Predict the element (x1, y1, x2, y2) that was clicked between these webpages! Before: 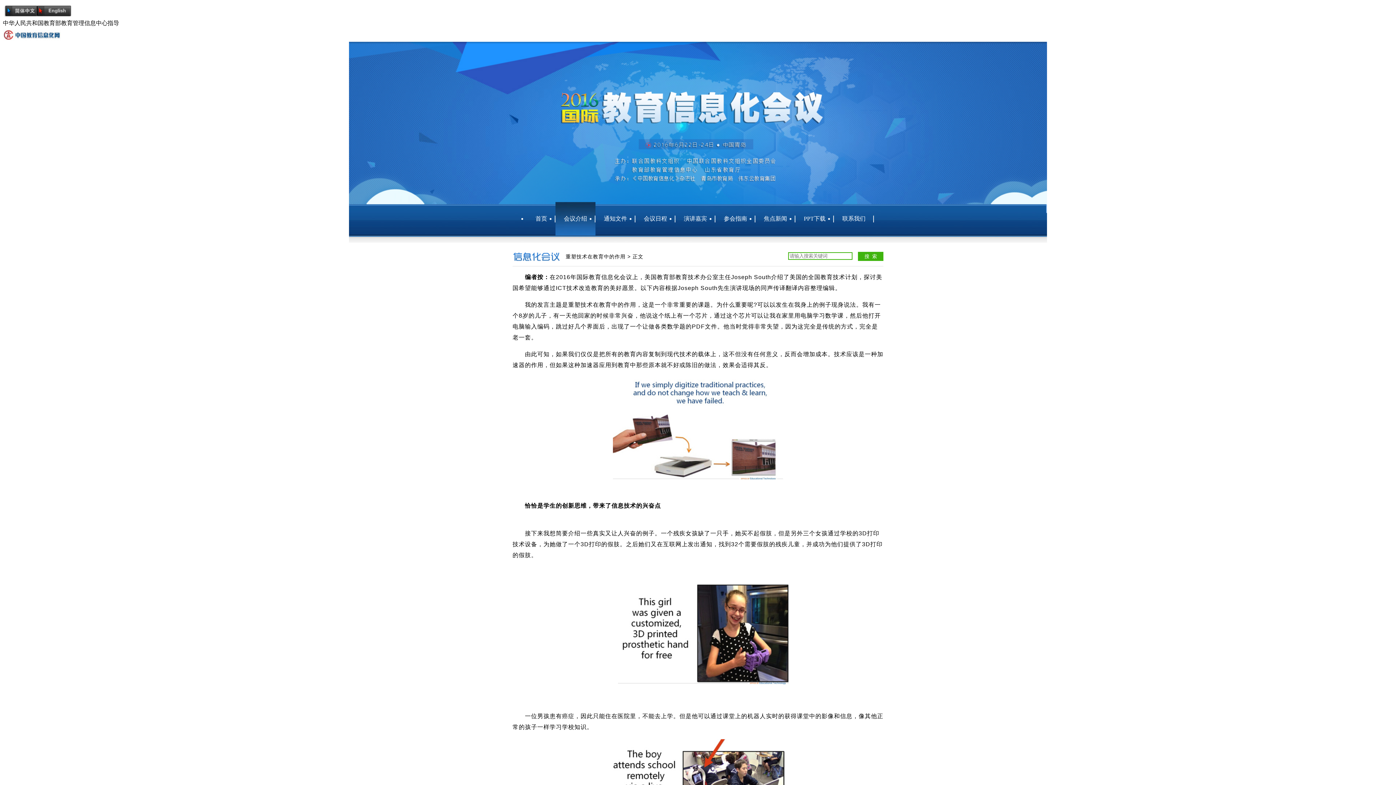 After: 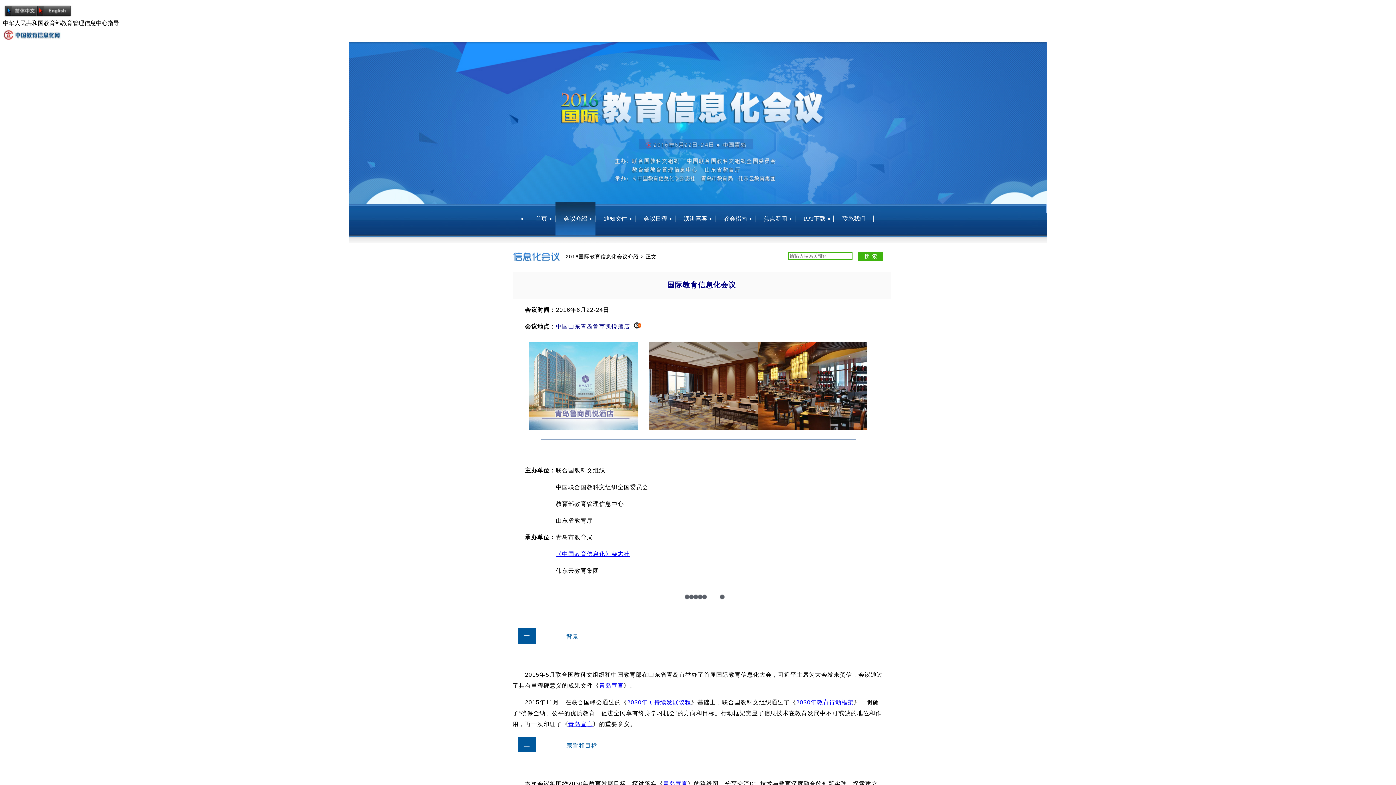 Action: label: 会议介绍 bbox: (555, 202, 595, 235)